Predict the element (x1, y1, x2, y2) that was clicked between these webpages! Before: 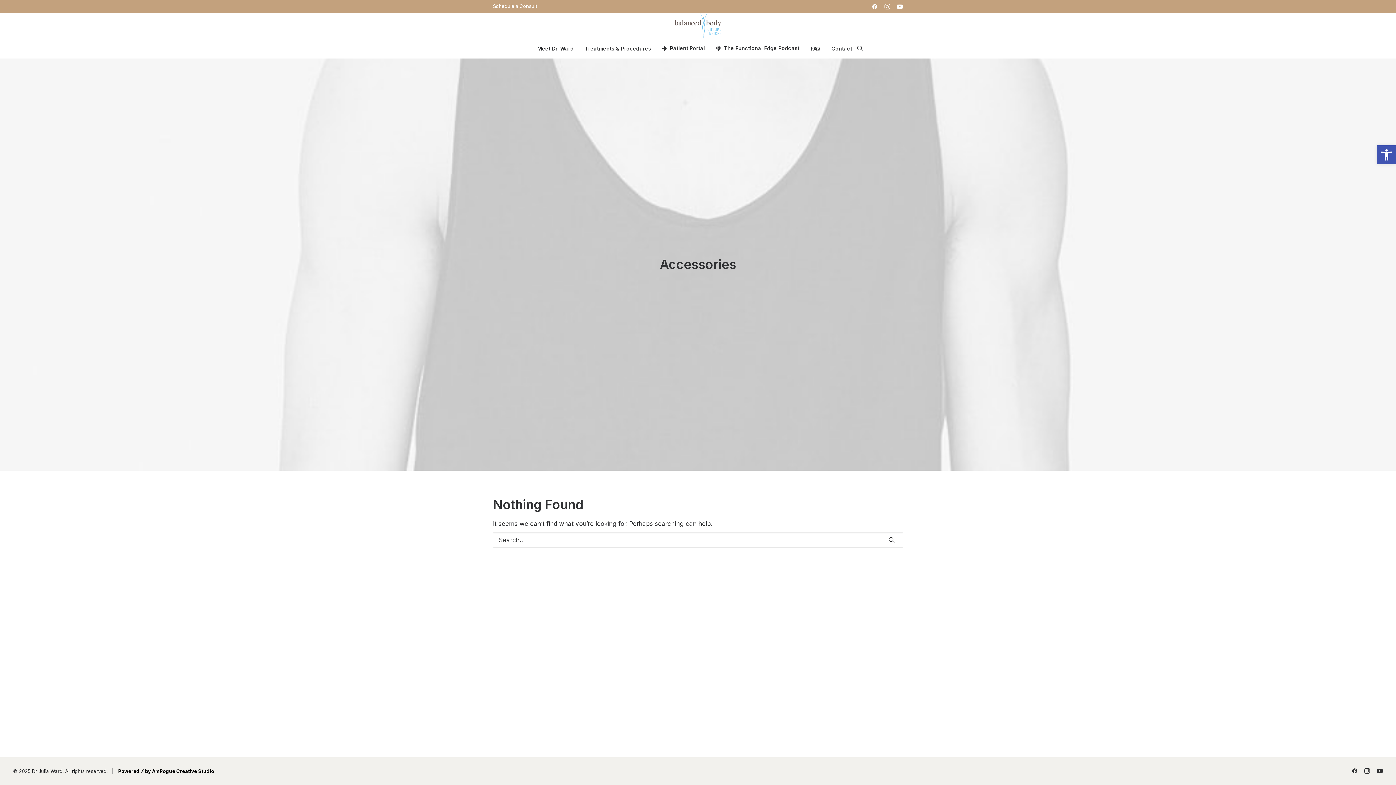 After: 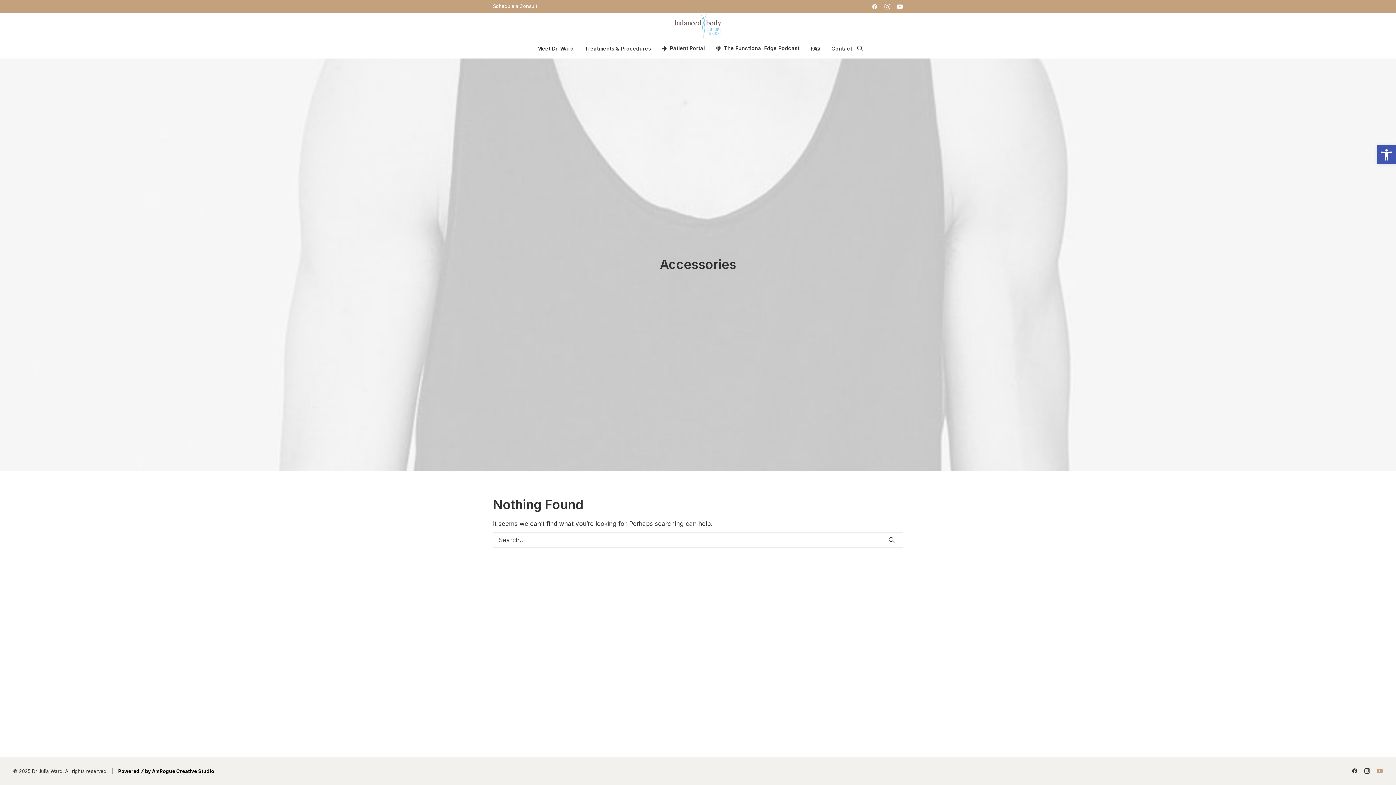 Action: bbox: (1376, 769, 1383, 775)